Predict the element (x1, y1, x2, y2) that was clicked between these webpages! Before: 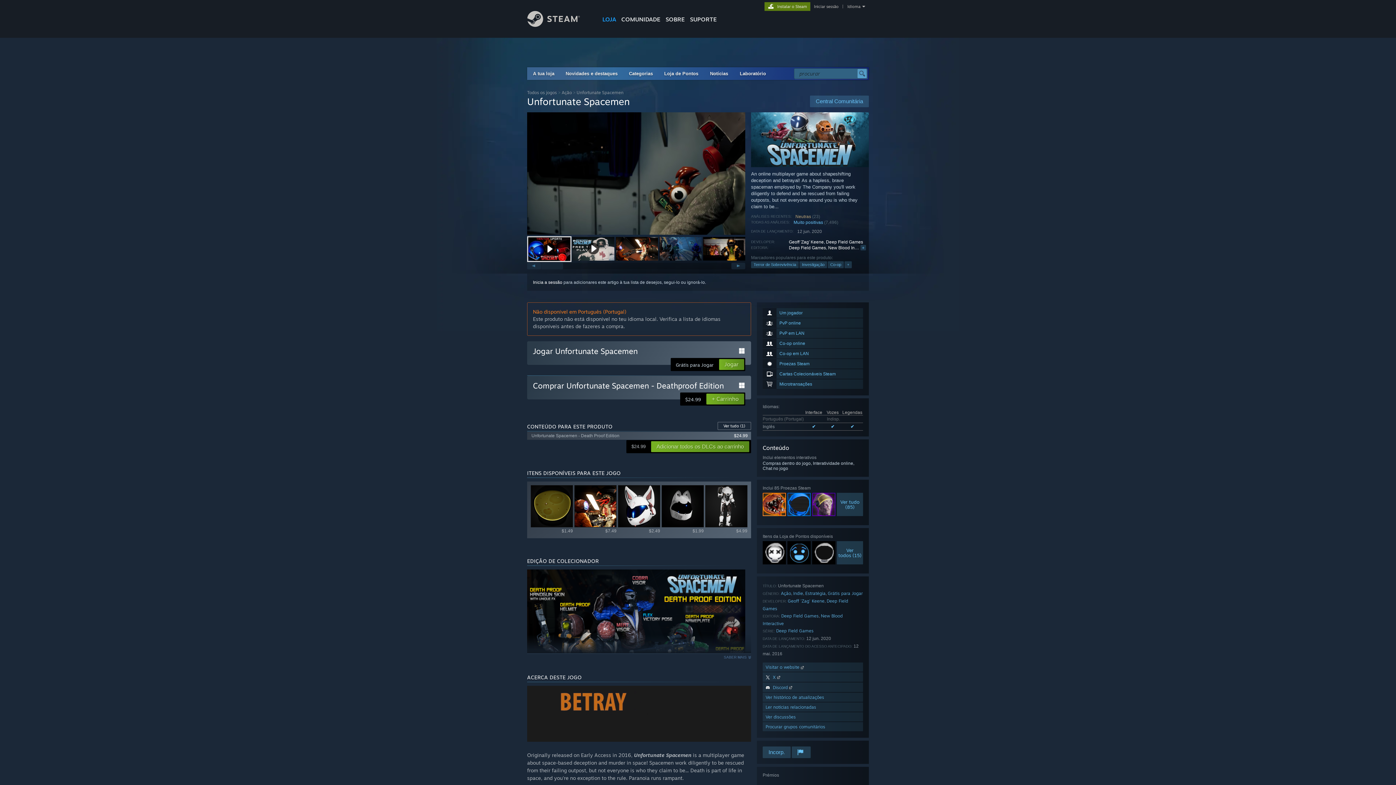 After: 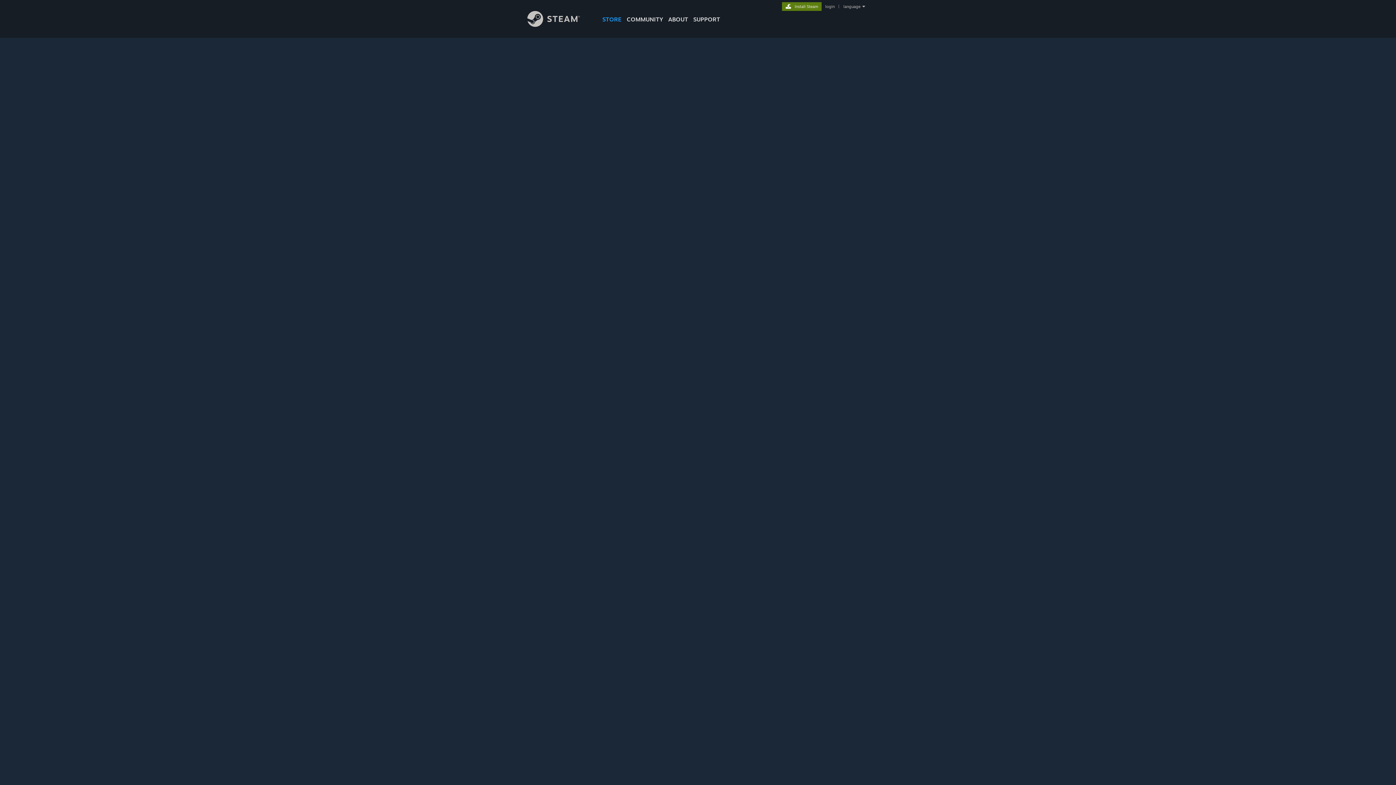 Action: bbox: (837, 541, 863, 564) label: Ver
todos (15)